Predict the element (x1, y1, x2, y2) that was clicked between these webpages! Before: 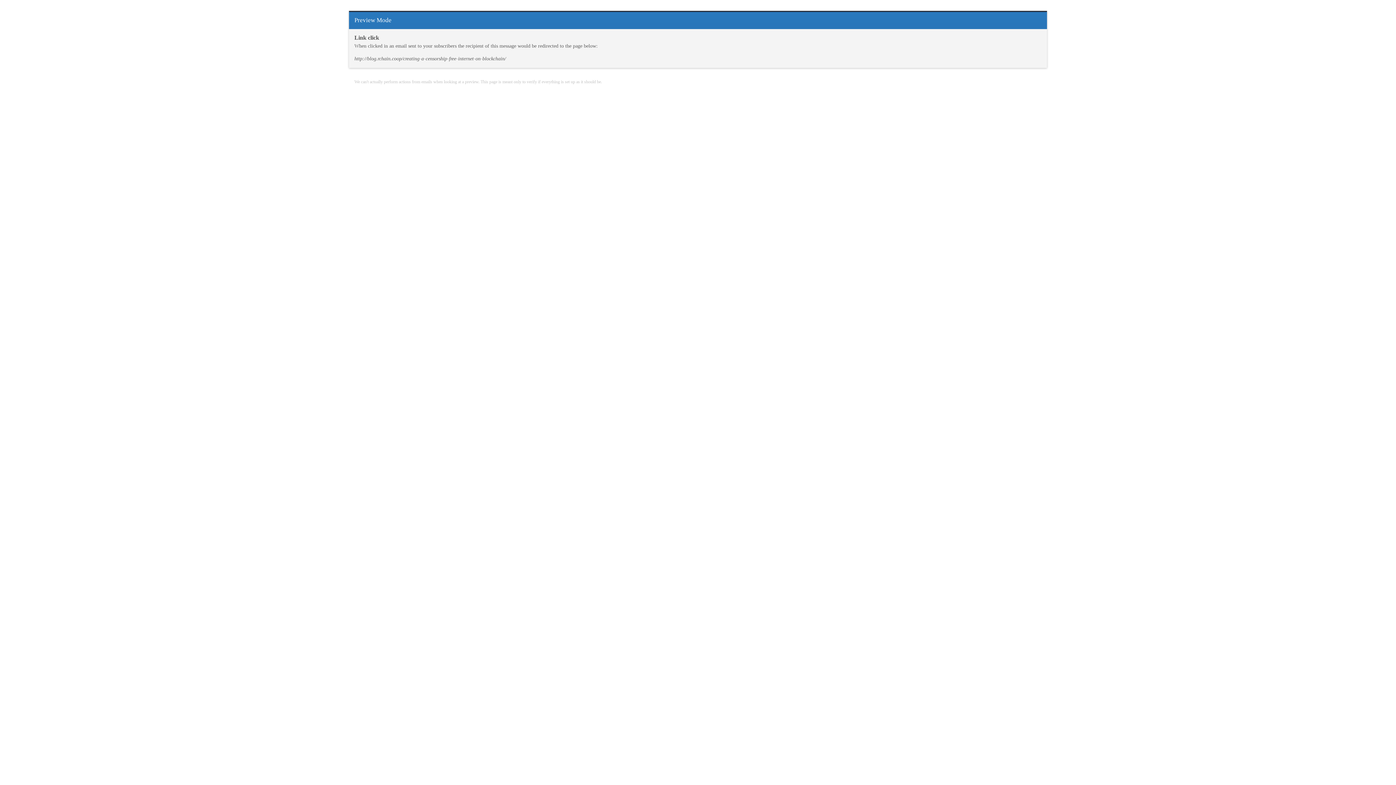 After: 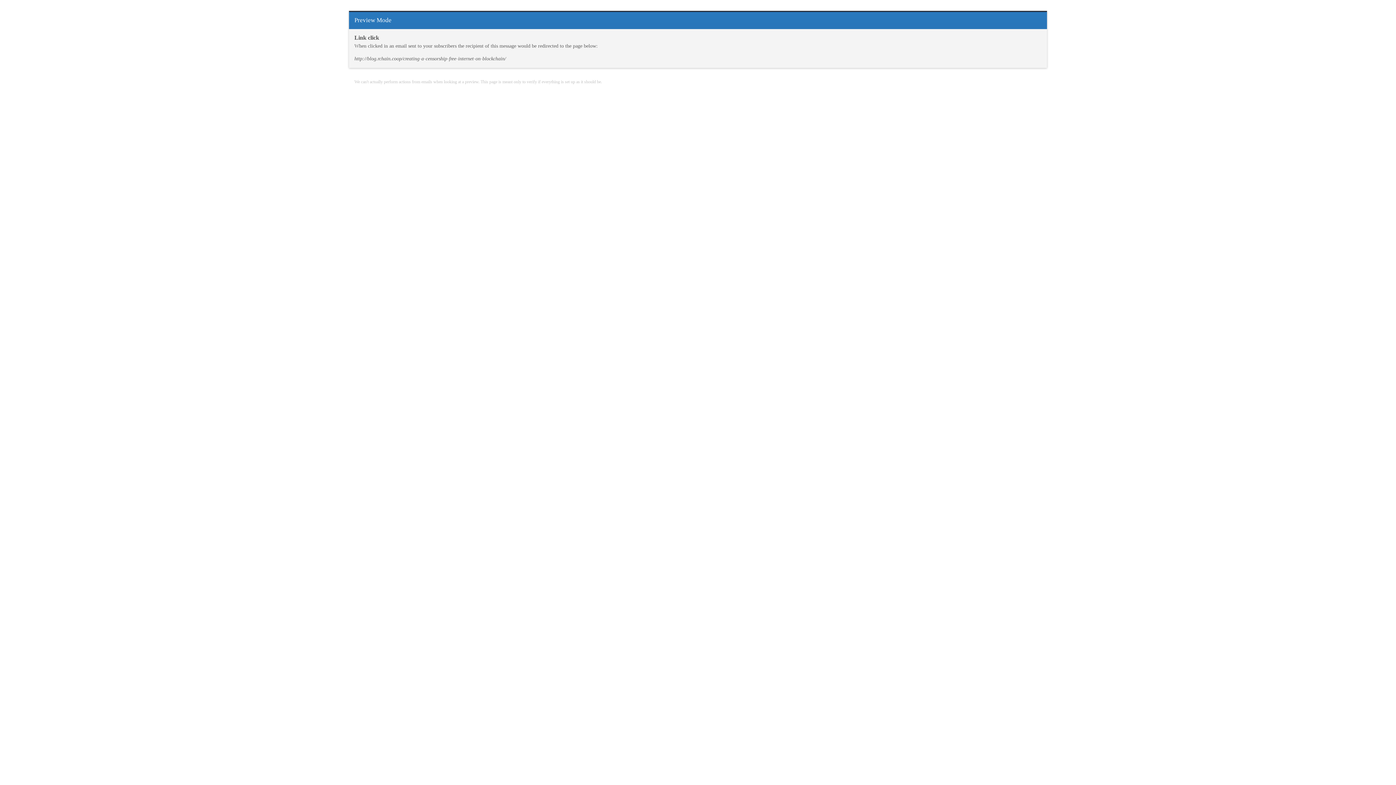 Action: bbox: (354, 56, 506, 61) label: http://blog.rchain.coop/creating-a-censorship-free-internet-on-blockchain/